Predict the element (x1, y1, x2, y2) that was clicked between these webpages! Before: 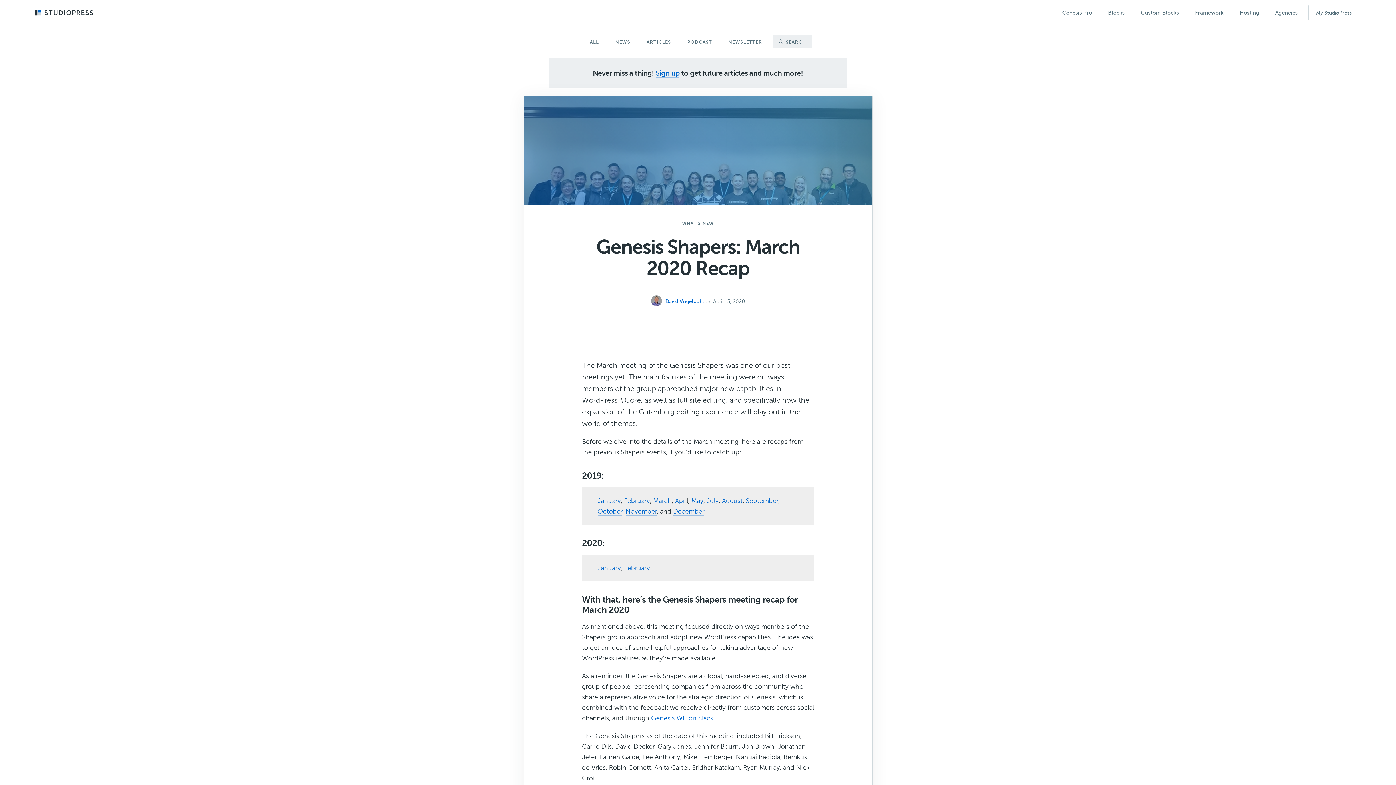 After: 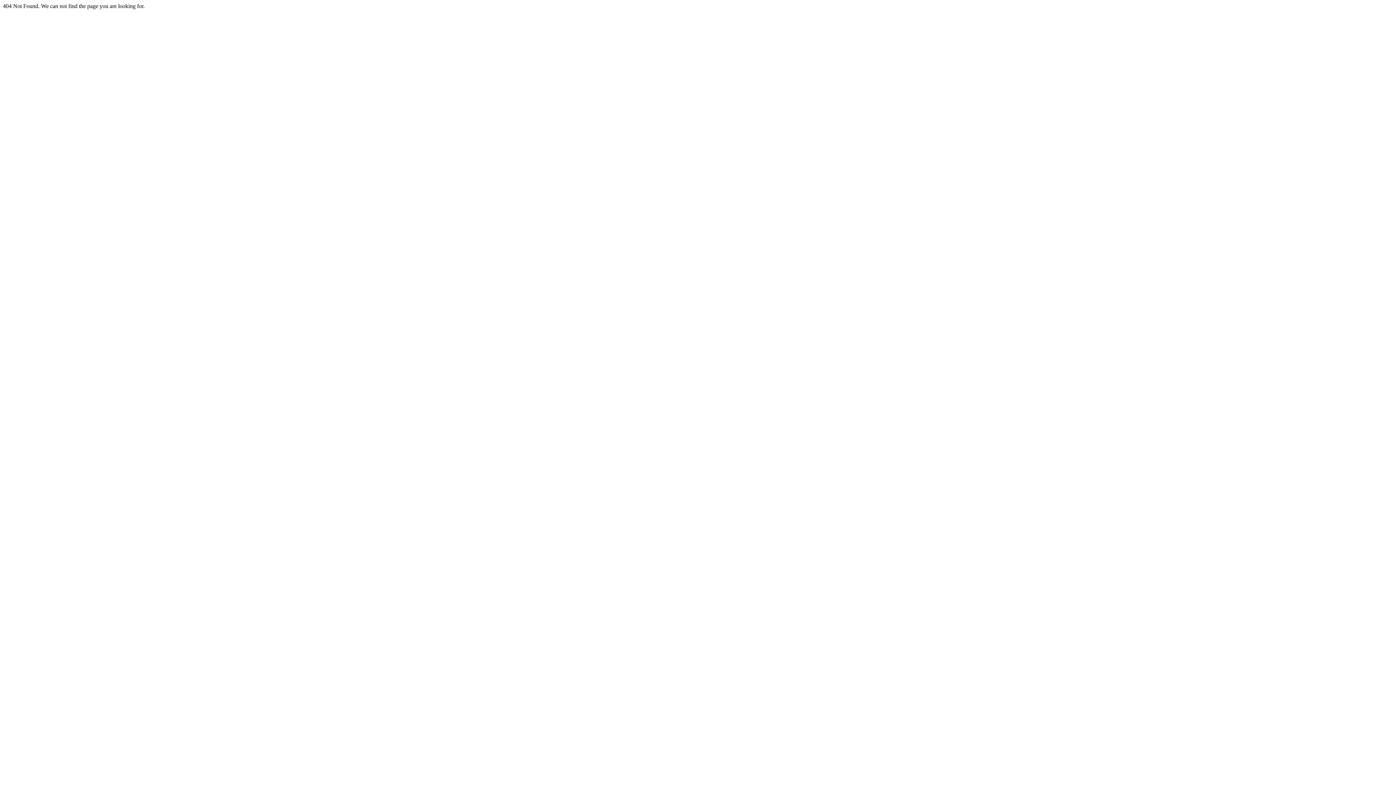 Action: bbox: (655, 68, 679, 77) label: Sign up